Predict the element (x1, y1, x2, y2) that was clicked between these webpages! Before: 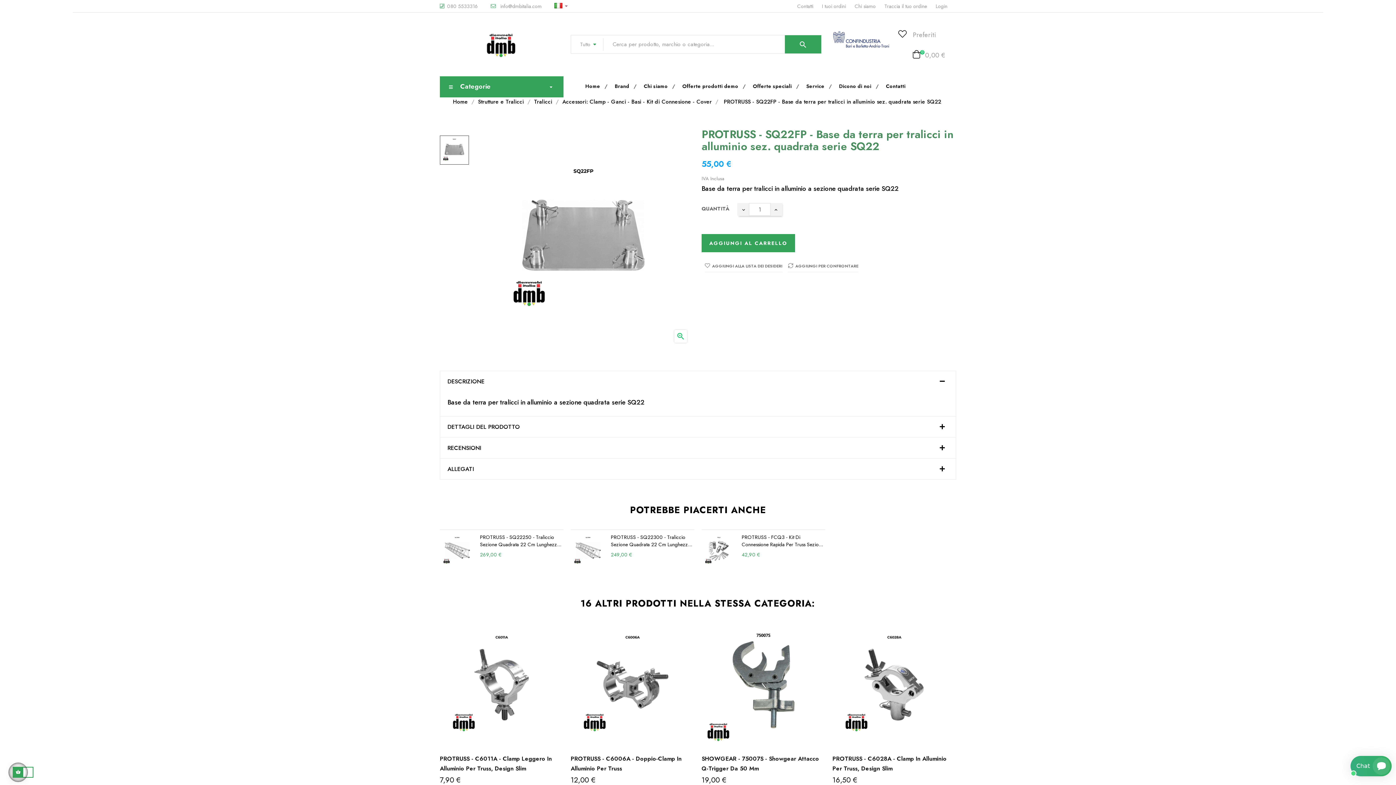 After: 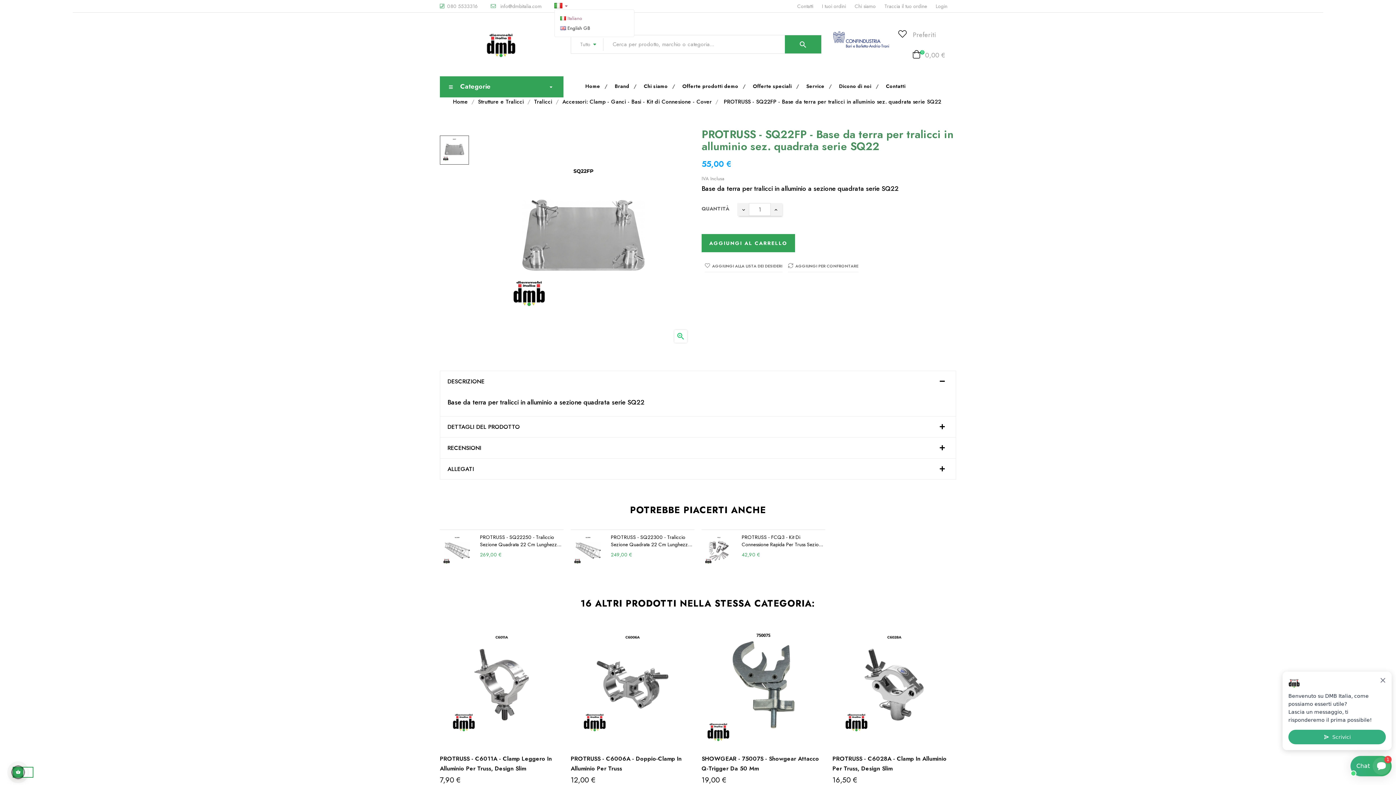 Action: bbox: (554, 3, 574, 9) label: Menu a tendina della lingua